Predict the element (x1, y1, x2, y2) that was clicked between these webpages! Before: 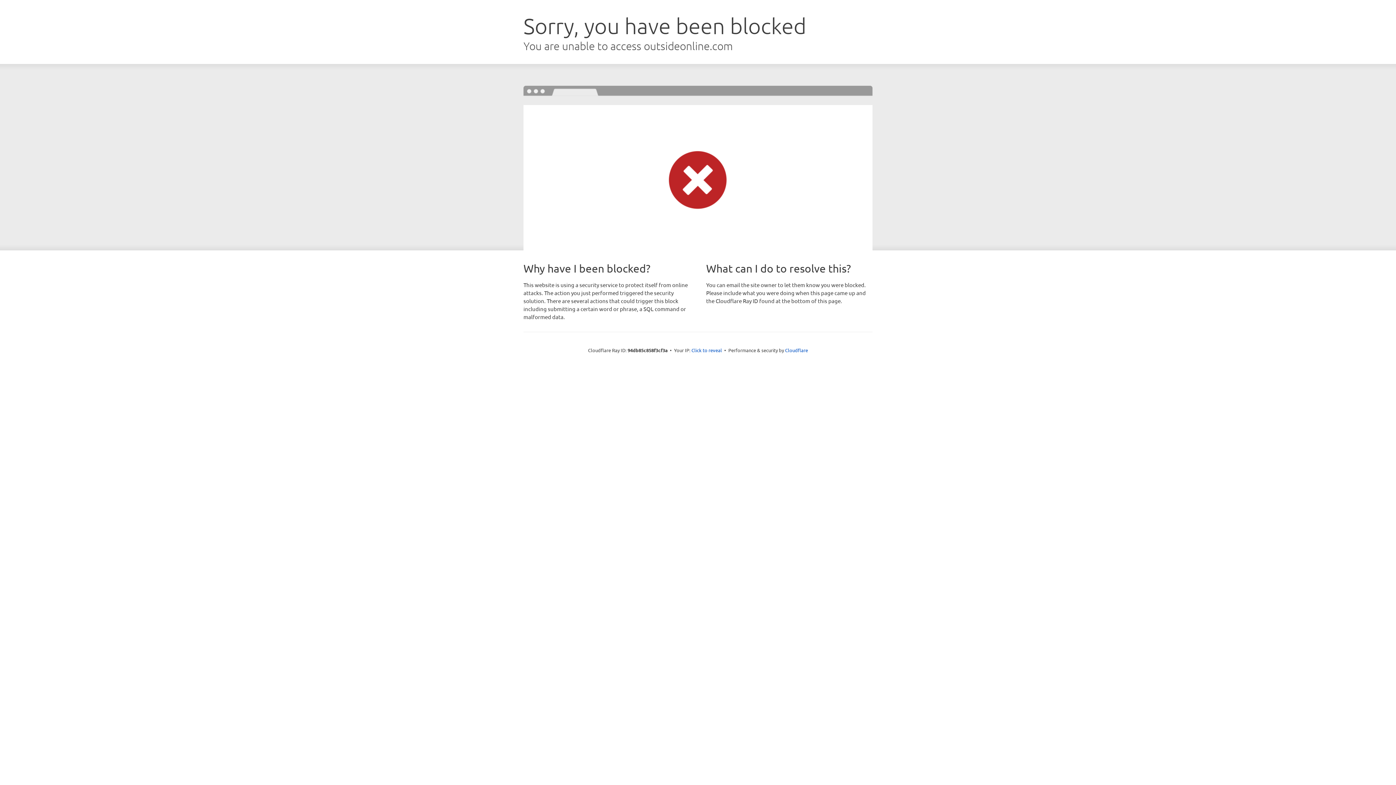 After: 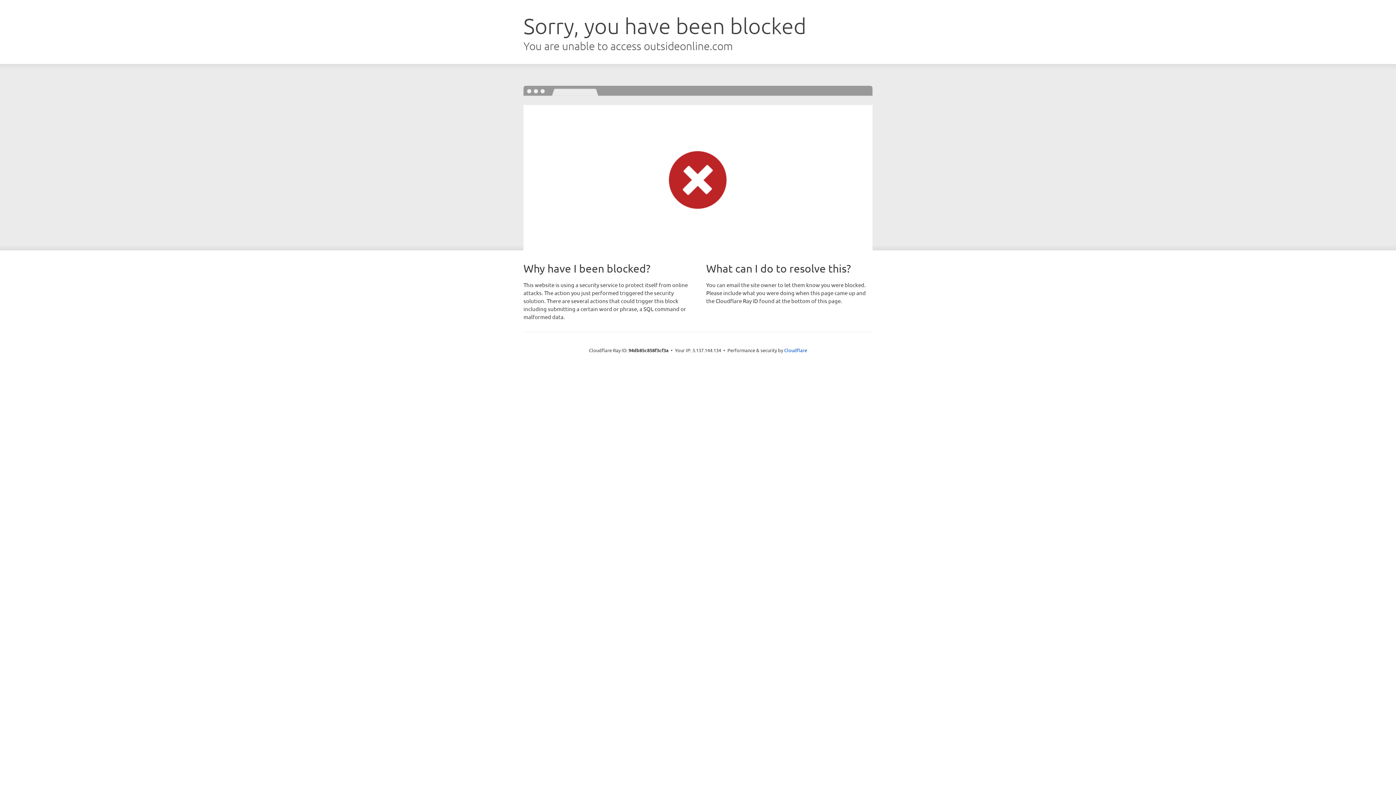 Action: label: Click to reveal bbox: (691, 346, 722, 353)